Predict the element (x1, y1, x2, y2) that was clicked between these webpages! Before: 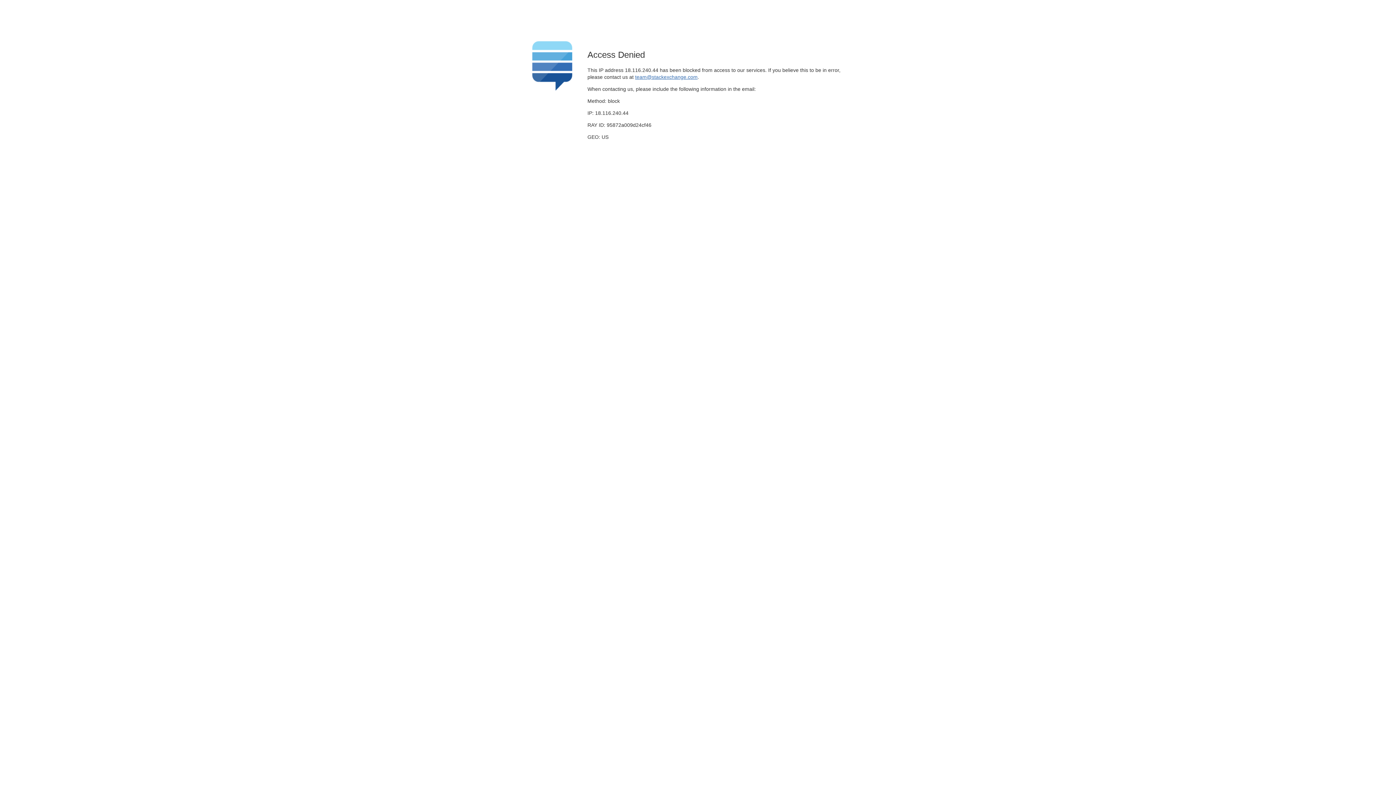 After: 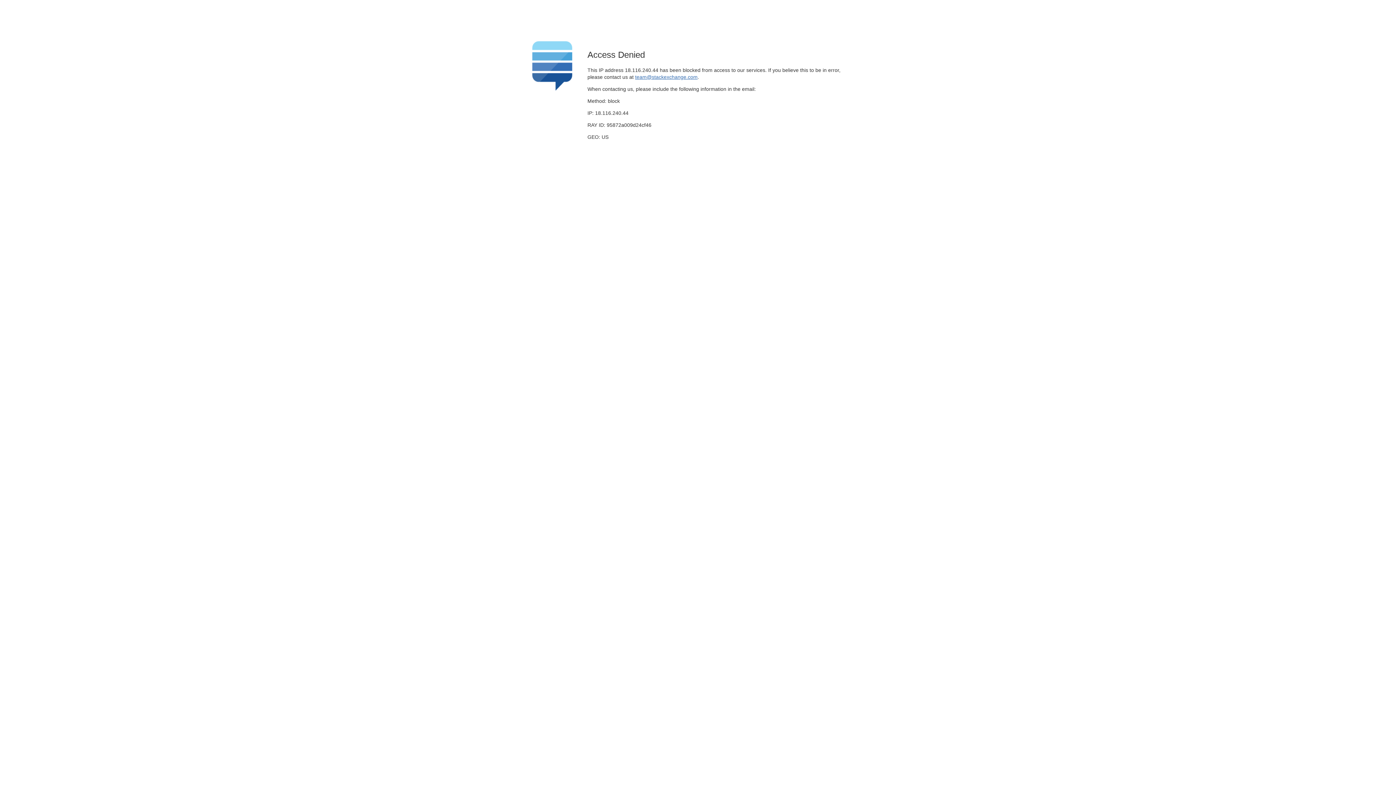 Action: label: team@stackexchange.com bbox: (635, 74, 697, 79)